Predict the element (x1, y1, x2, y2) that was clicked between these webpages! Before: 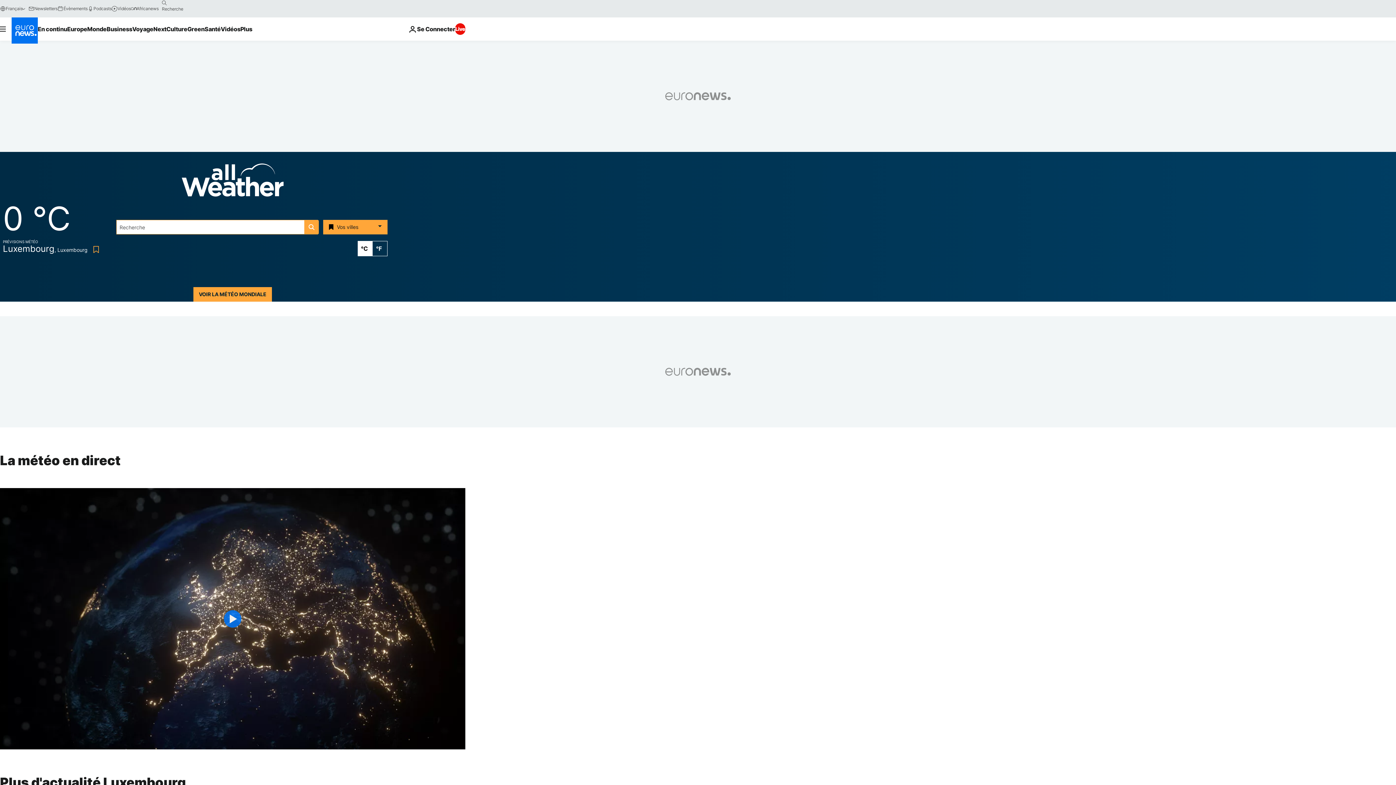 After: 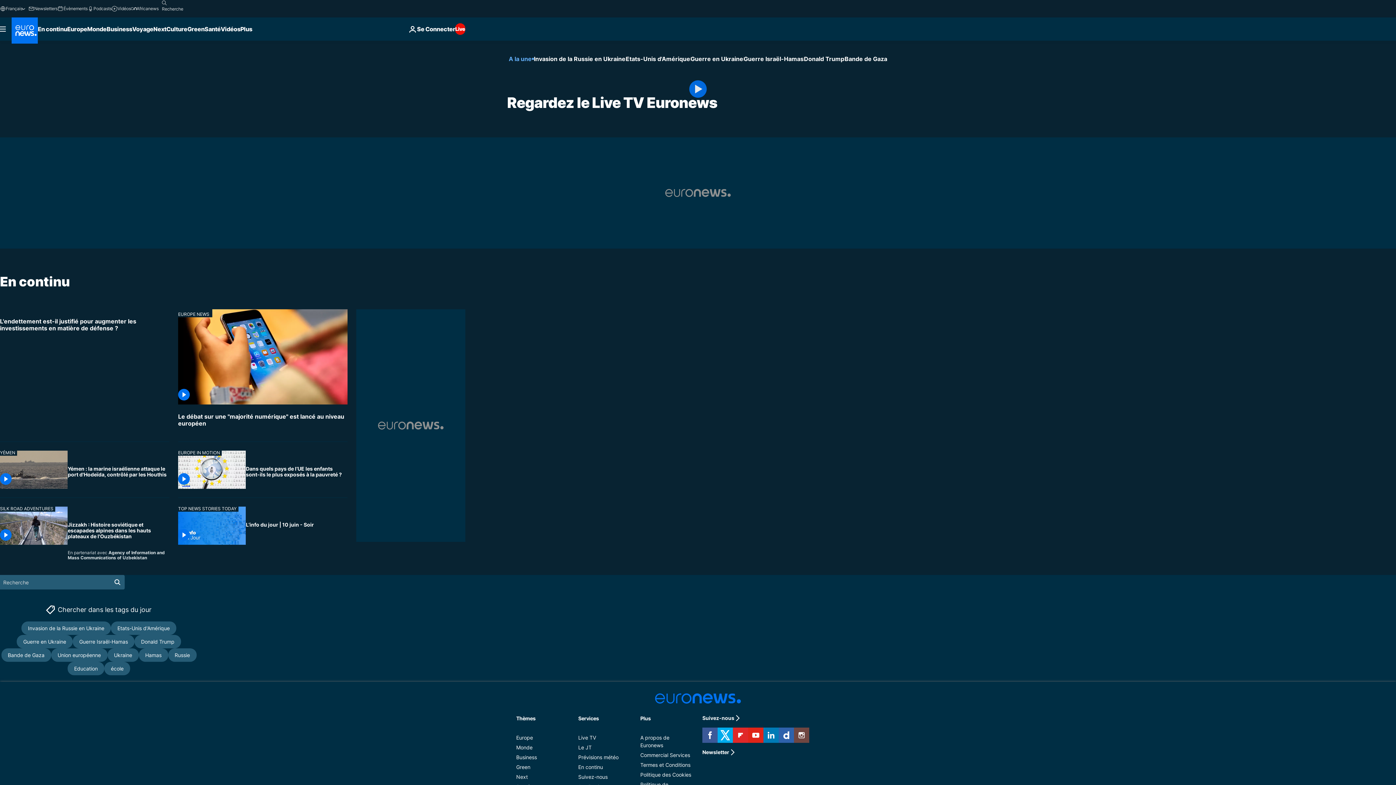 Action: bbox: (455, 23, 465, 34) label: Live